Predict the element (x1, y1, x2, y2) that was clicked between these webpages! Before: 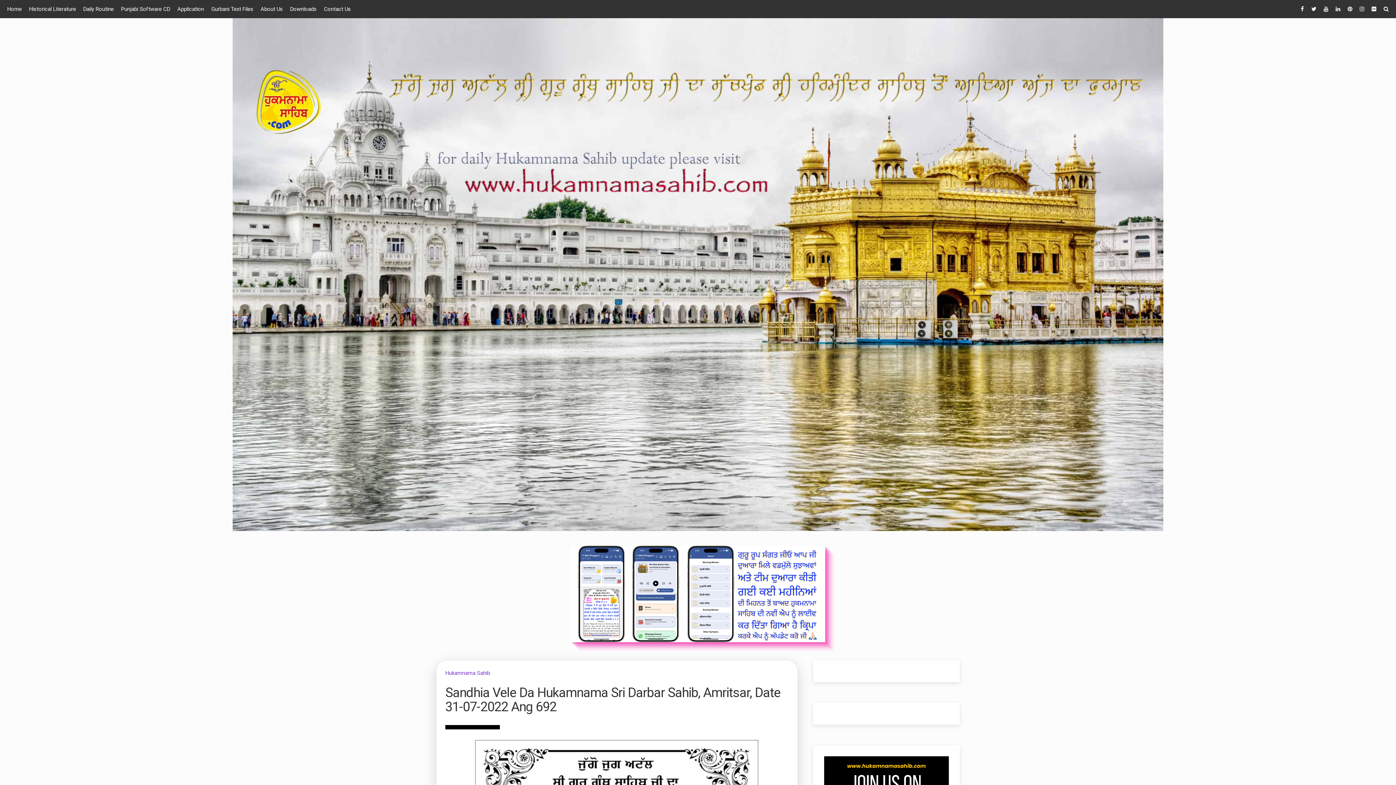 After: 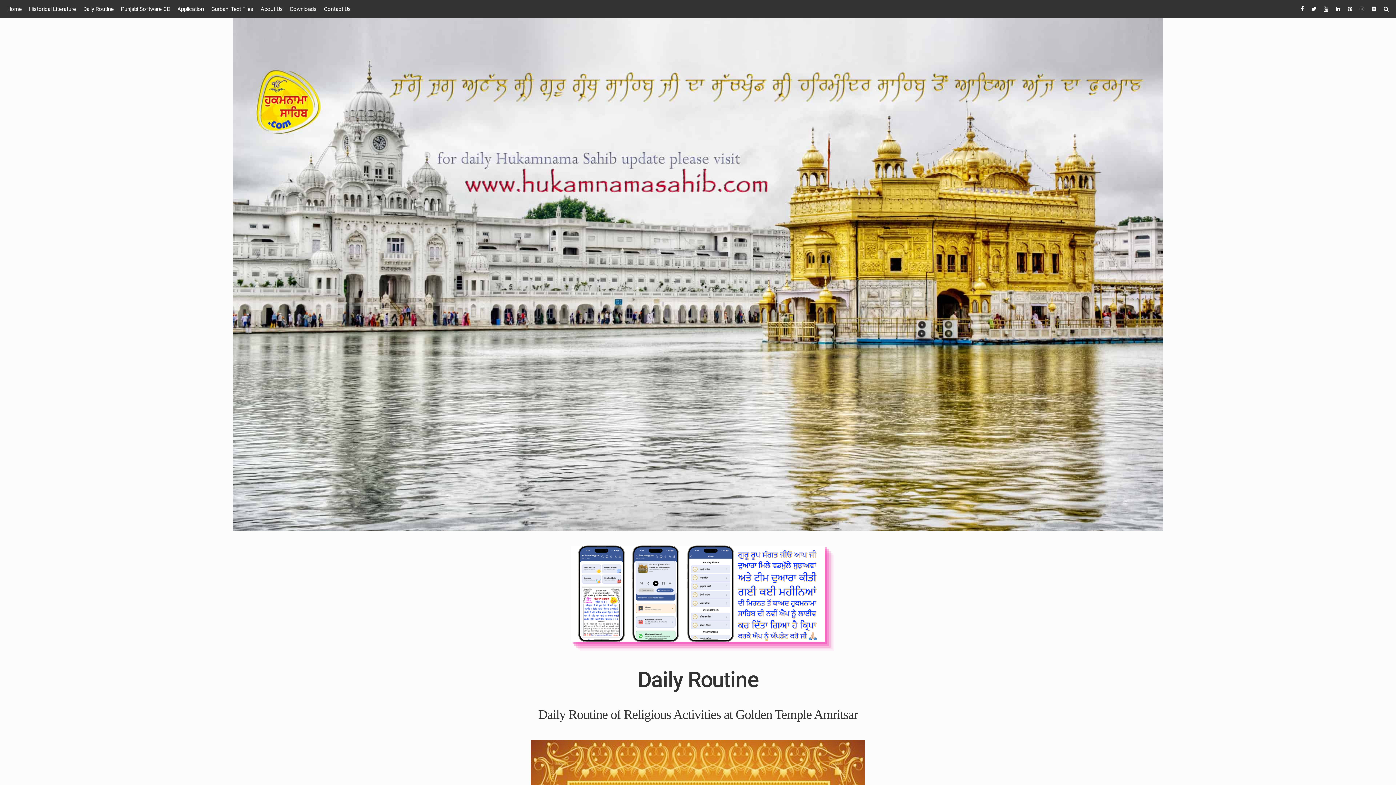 Action: bbox: (83, 0, 113, 18) label: Daily Routine